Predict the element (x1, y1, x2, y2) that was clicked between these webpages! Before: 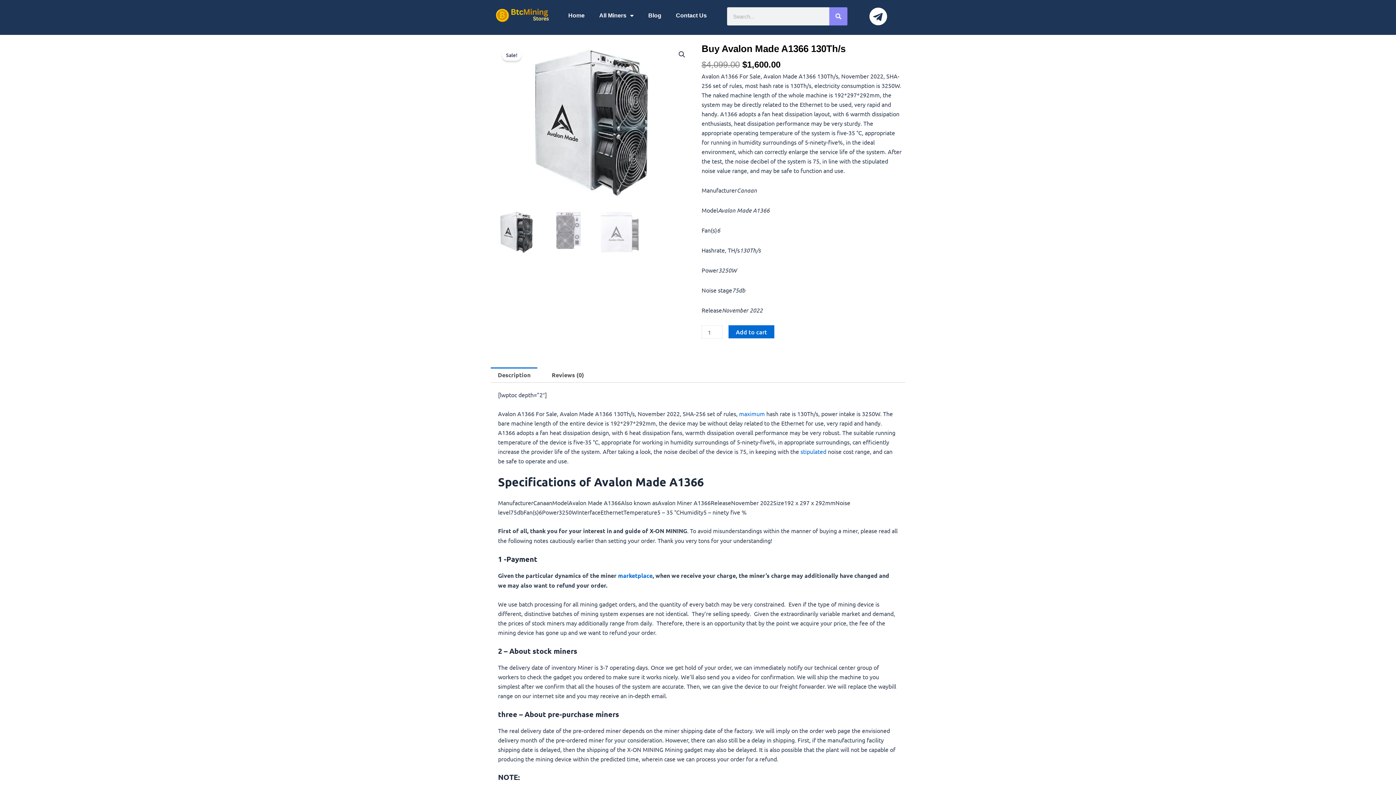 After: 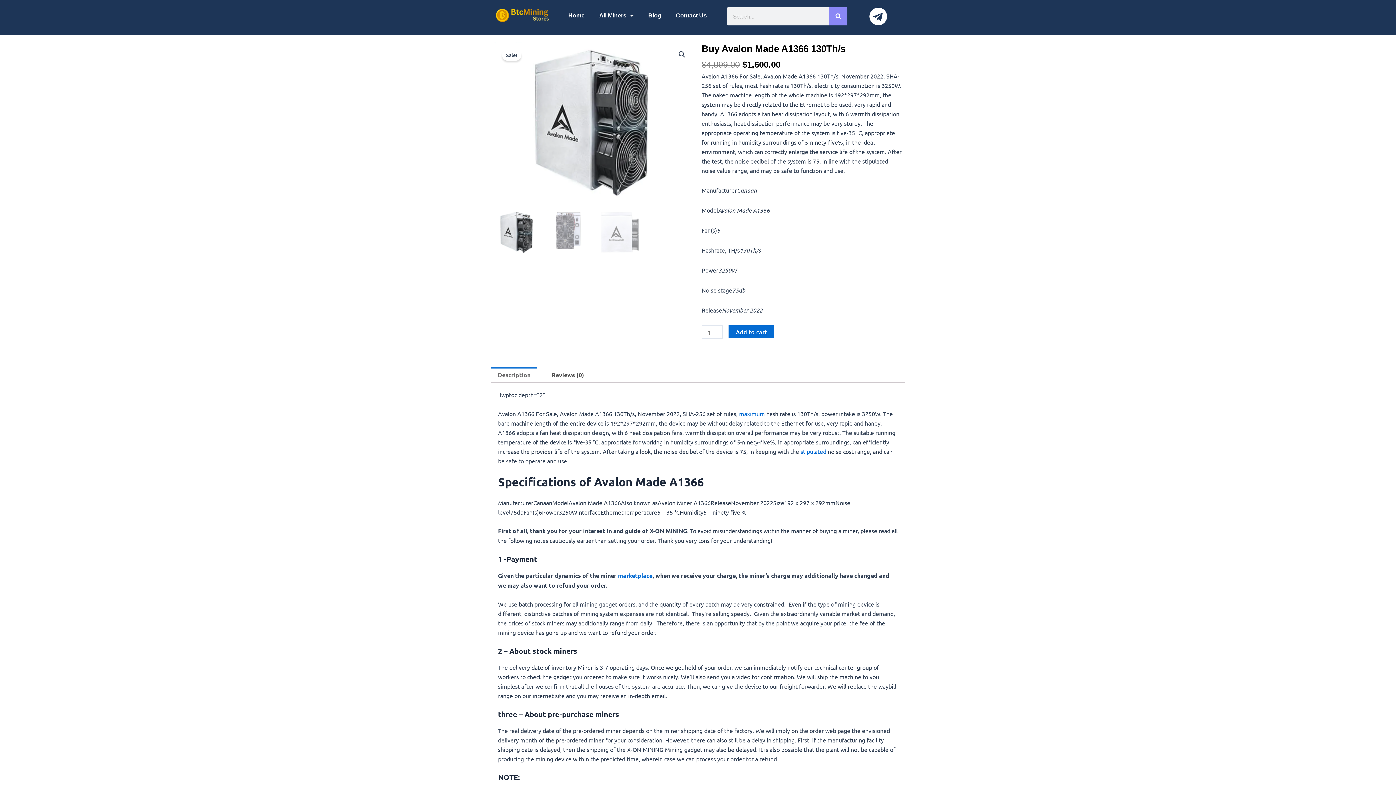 Action: label: Description bbox: (490, 367, 537, 382)